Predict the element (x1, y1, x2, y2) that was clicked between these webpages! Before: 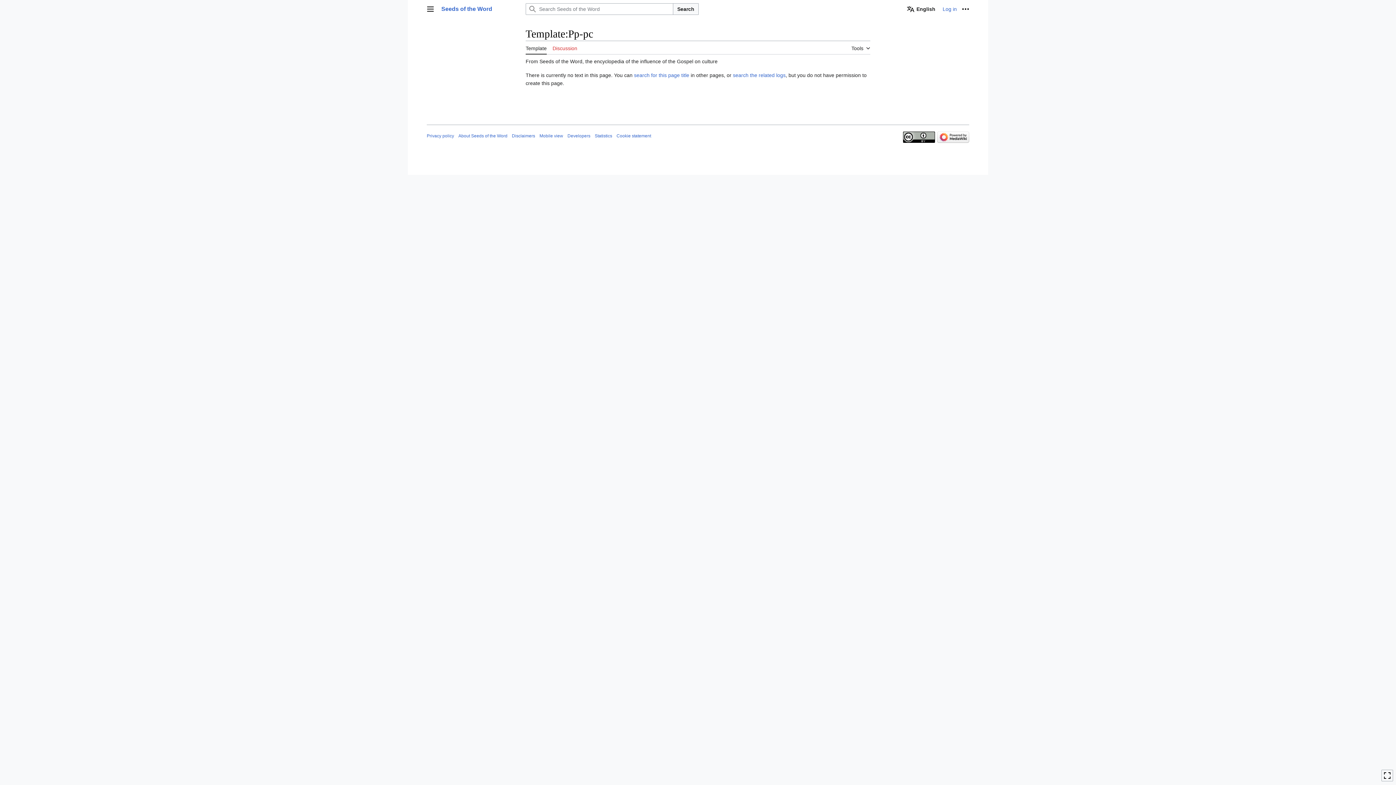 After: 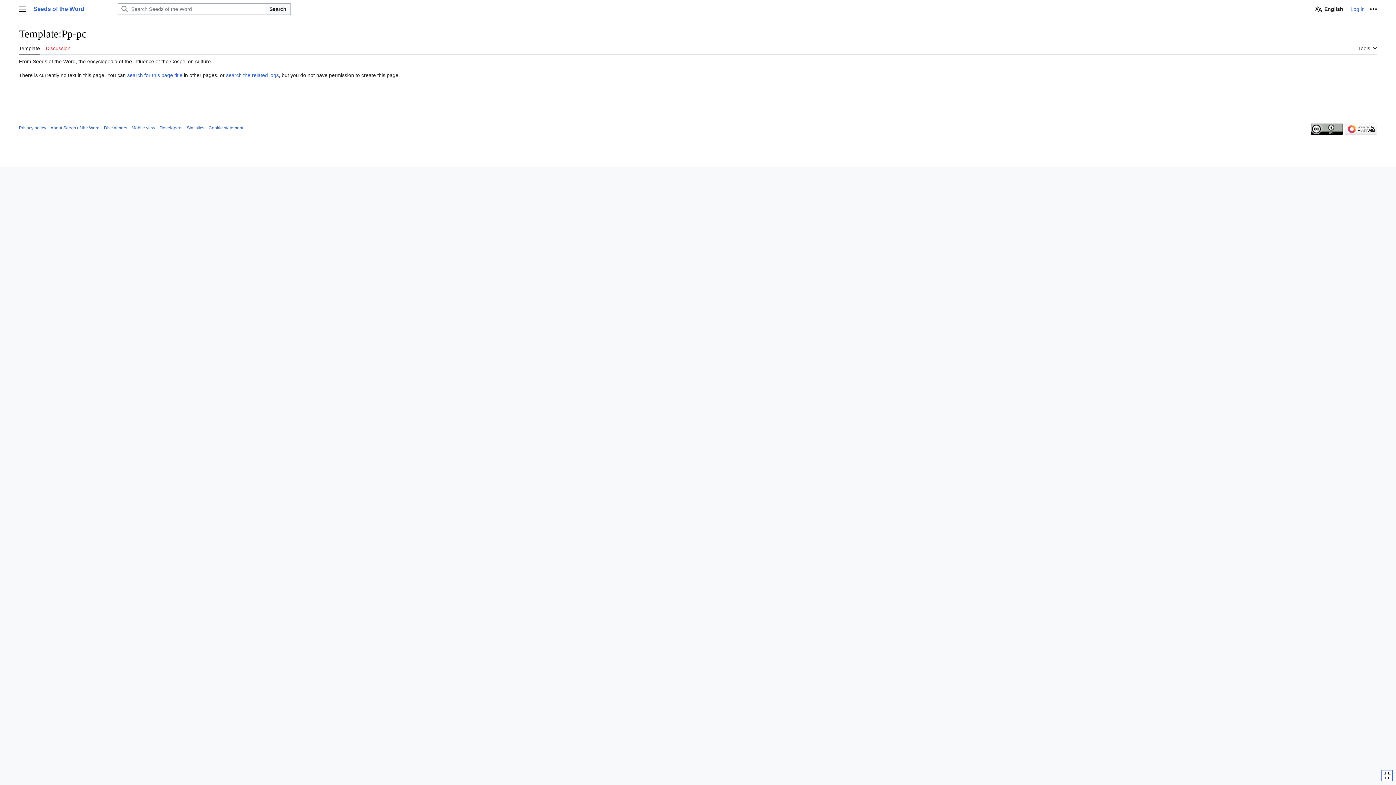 Action: bbox: (1381, 770, 1393, 781) label: Toggle limited content width